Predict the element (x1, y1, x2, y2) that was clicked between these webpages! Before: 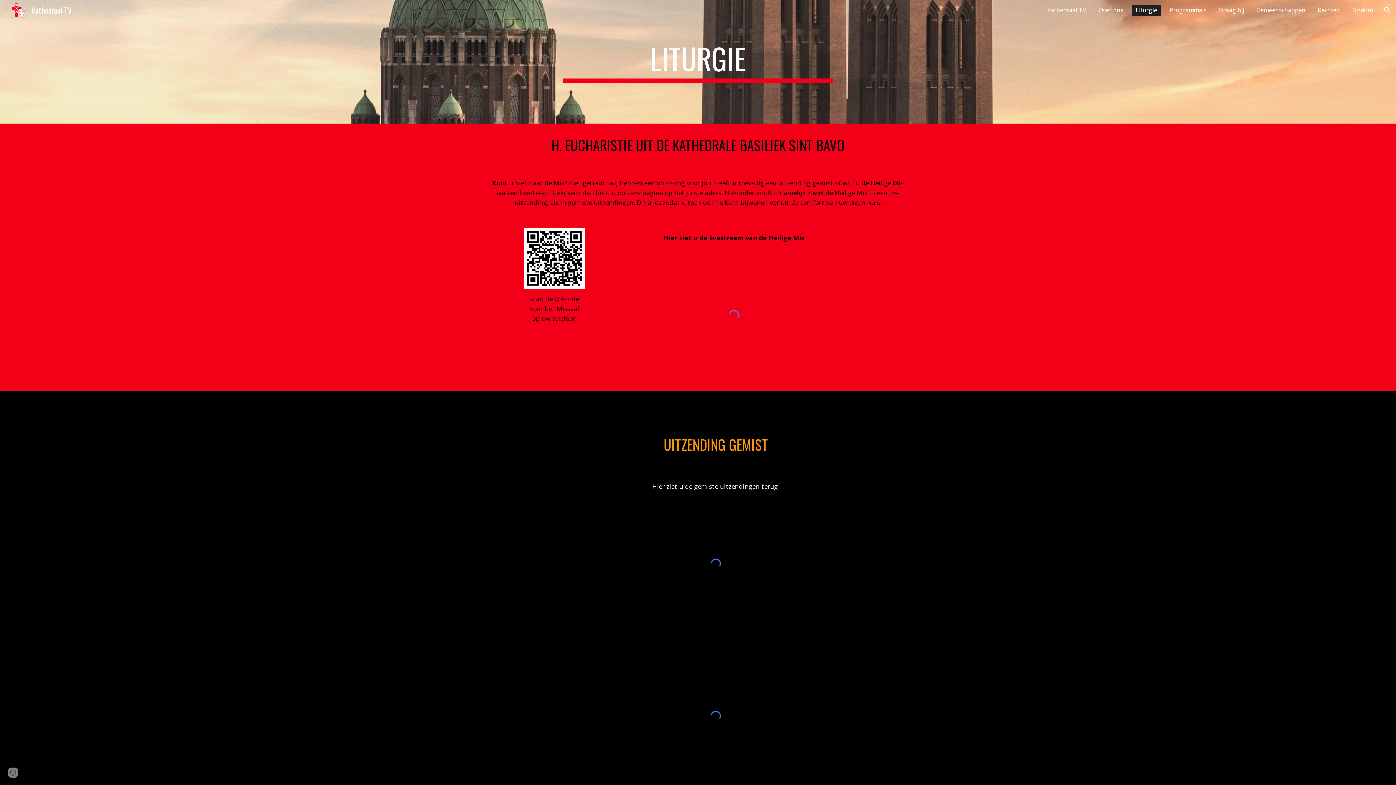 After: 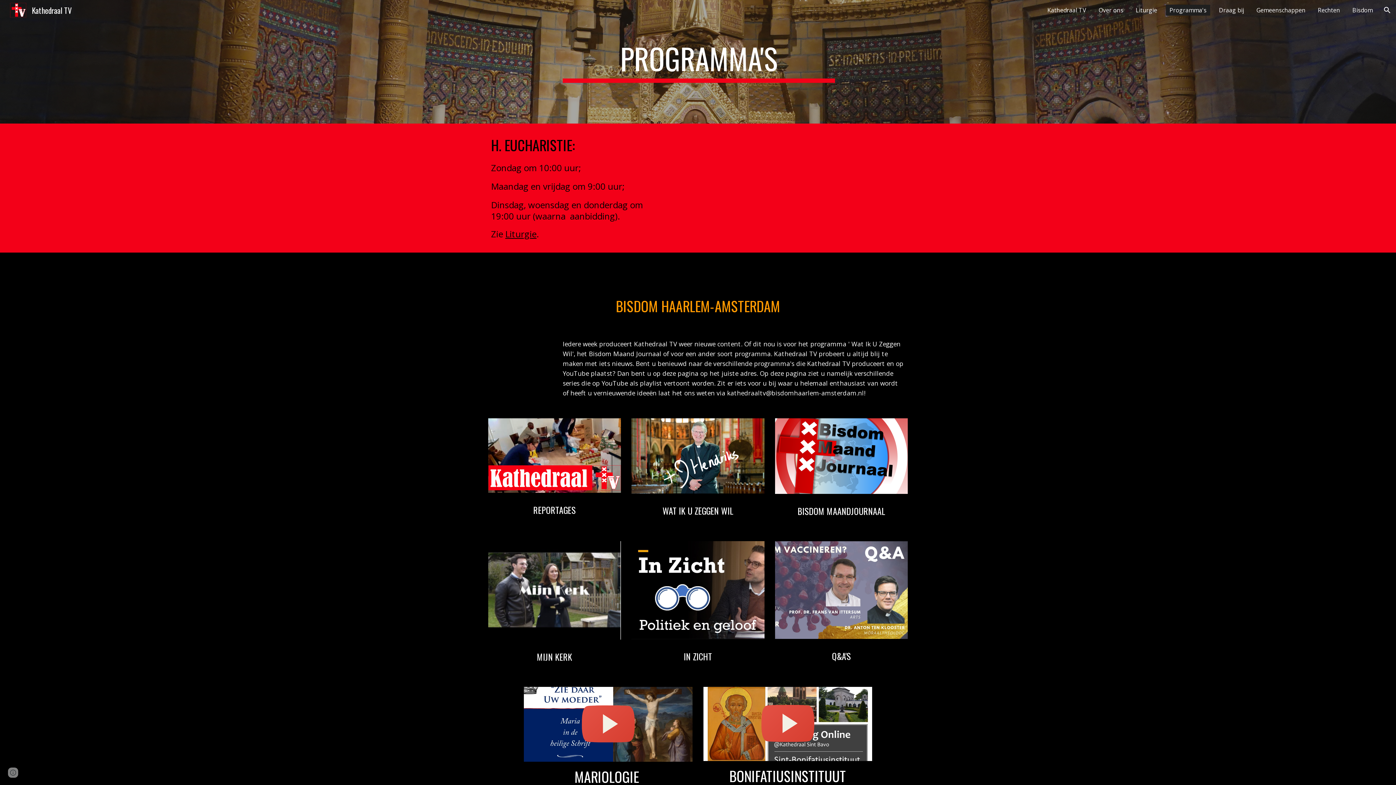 Action: bbox: (1166, 4, 1210, 15) label: Programma's